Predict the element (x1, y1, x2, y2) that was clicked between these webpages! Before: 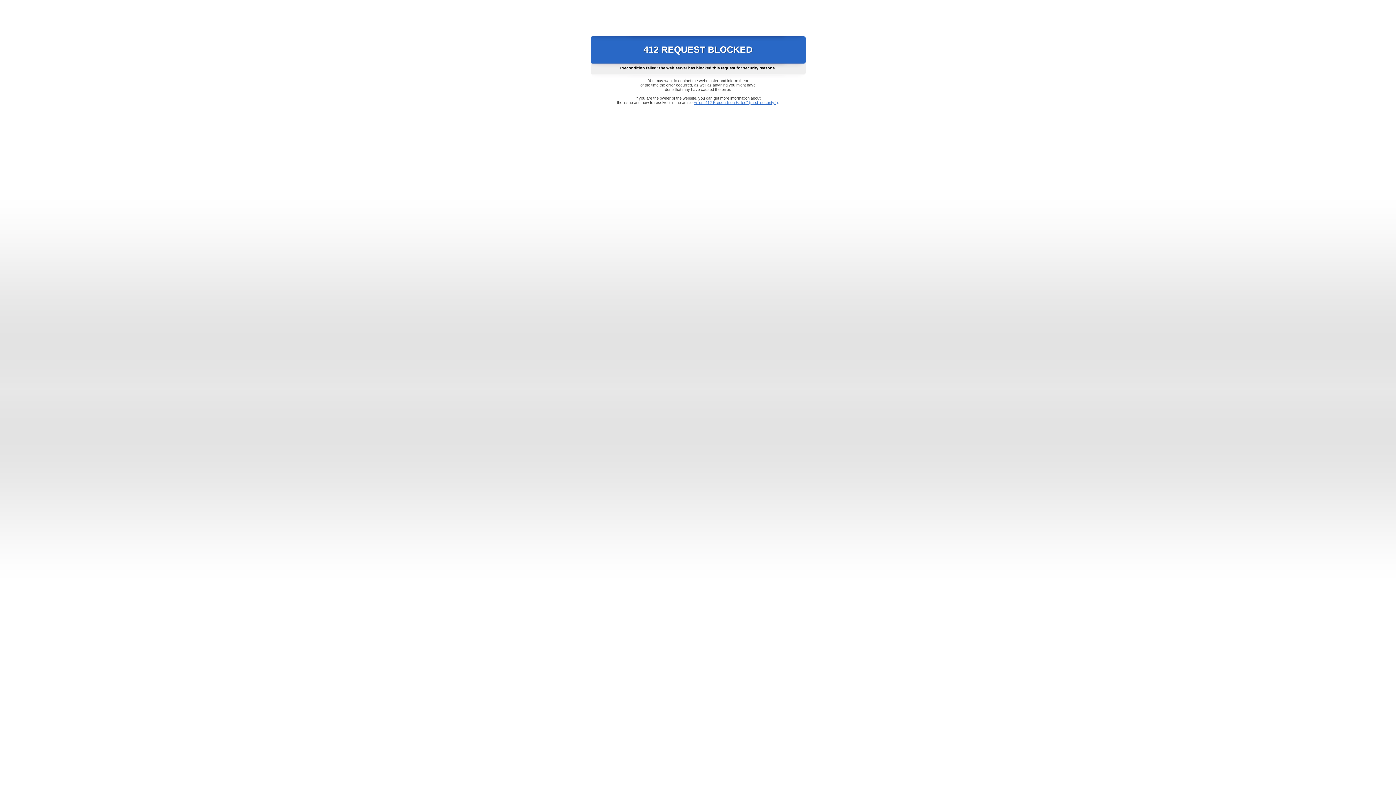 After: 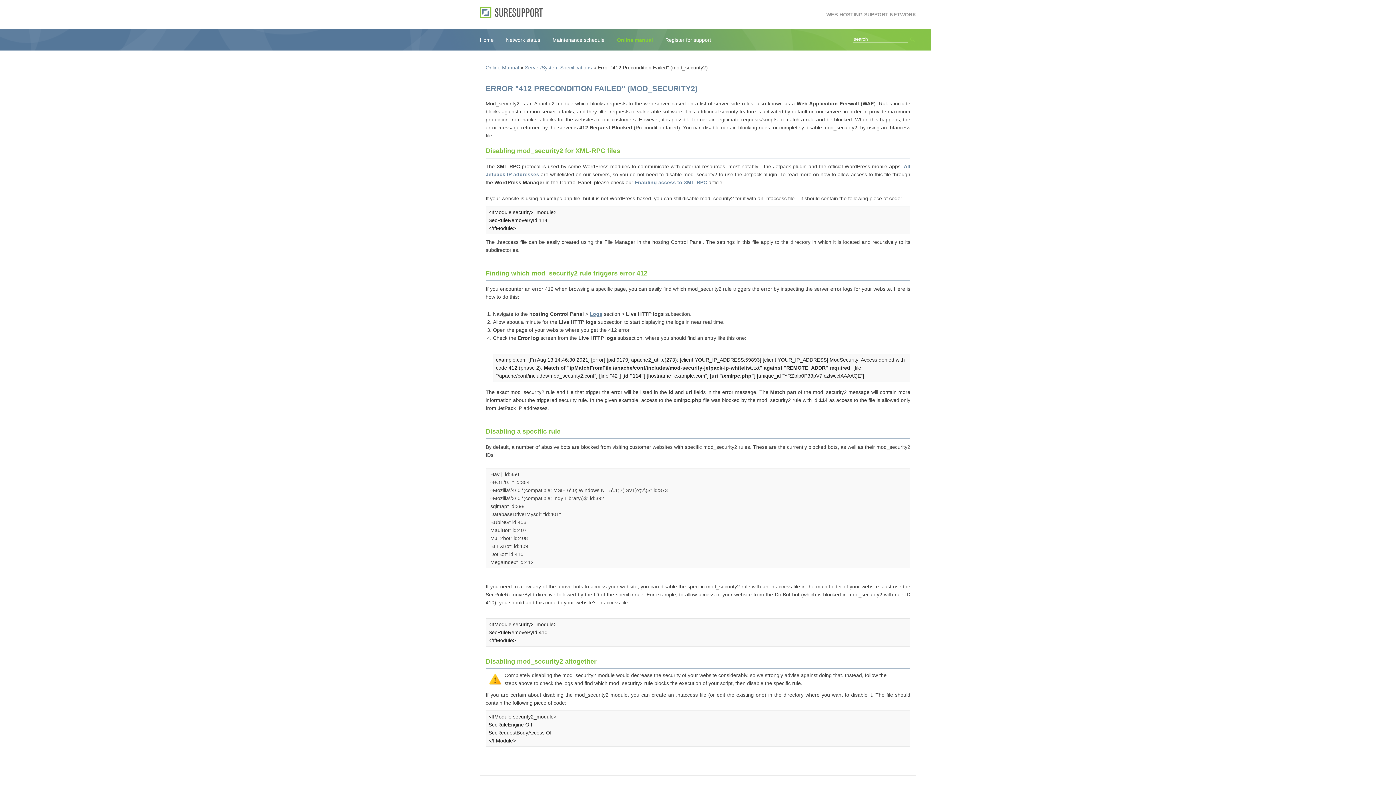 Action: bbox: (693, 100, 778, 104) label: Error "412 Precondition Failed" (mod_security2)